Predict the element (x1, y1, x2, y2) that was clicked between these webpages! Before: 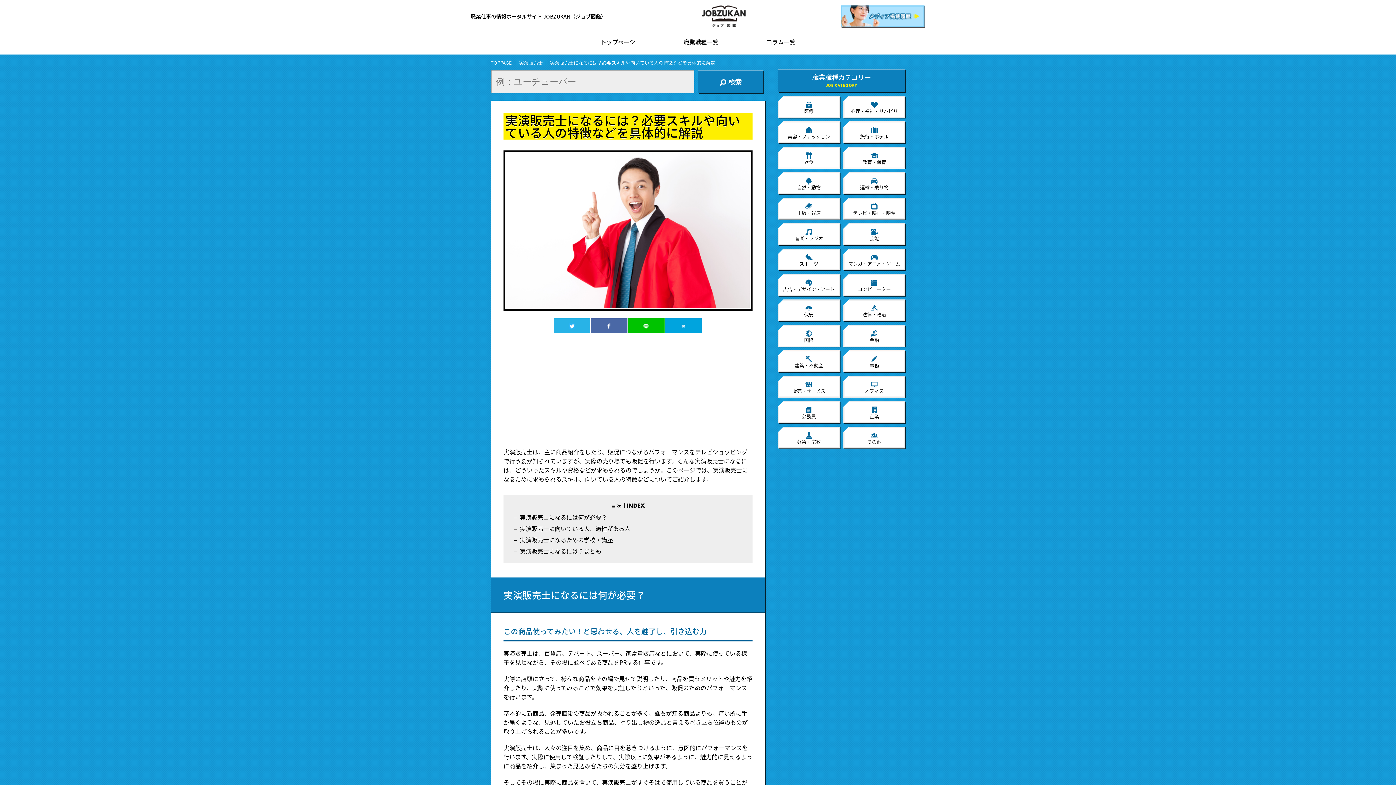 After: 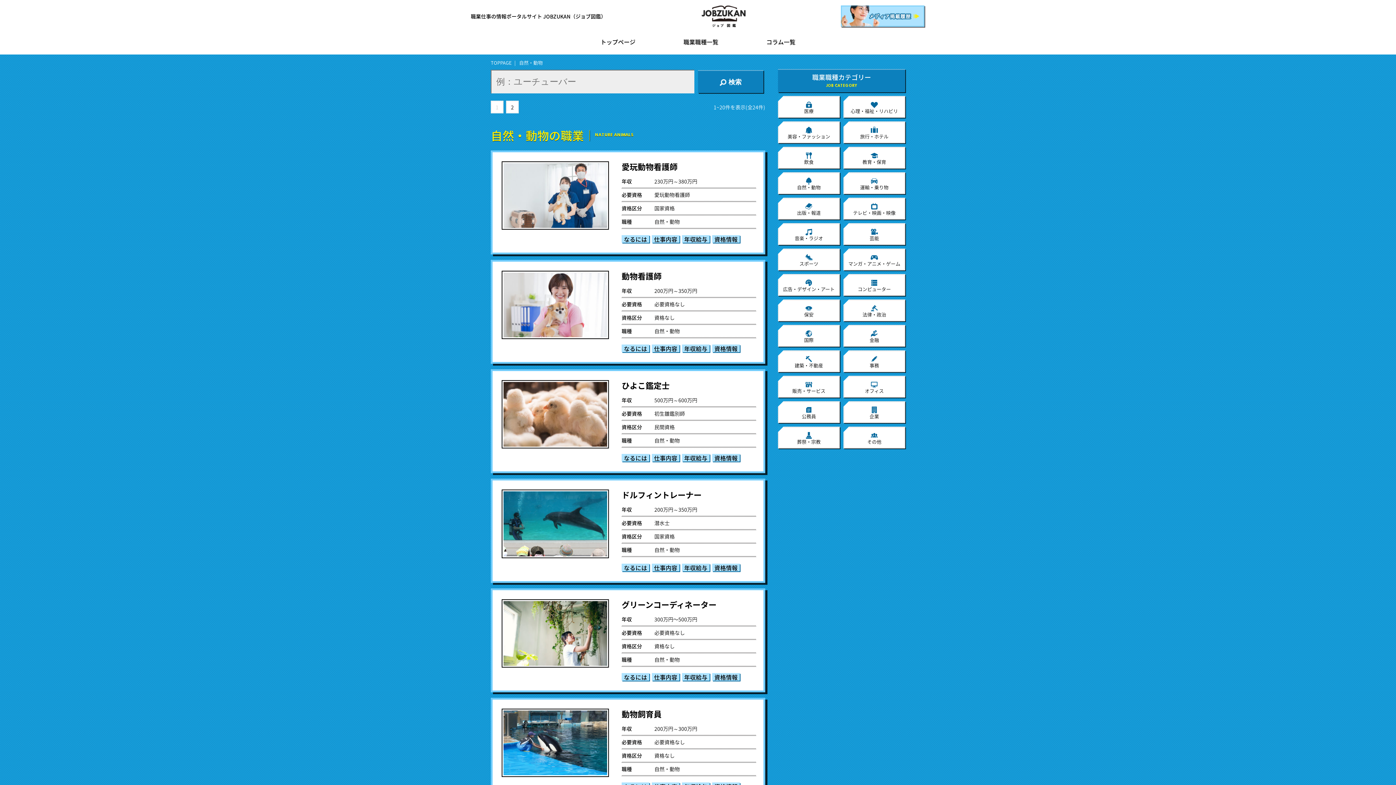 Action: bbox: (778, 172, 840, 194) label: 自然・動物